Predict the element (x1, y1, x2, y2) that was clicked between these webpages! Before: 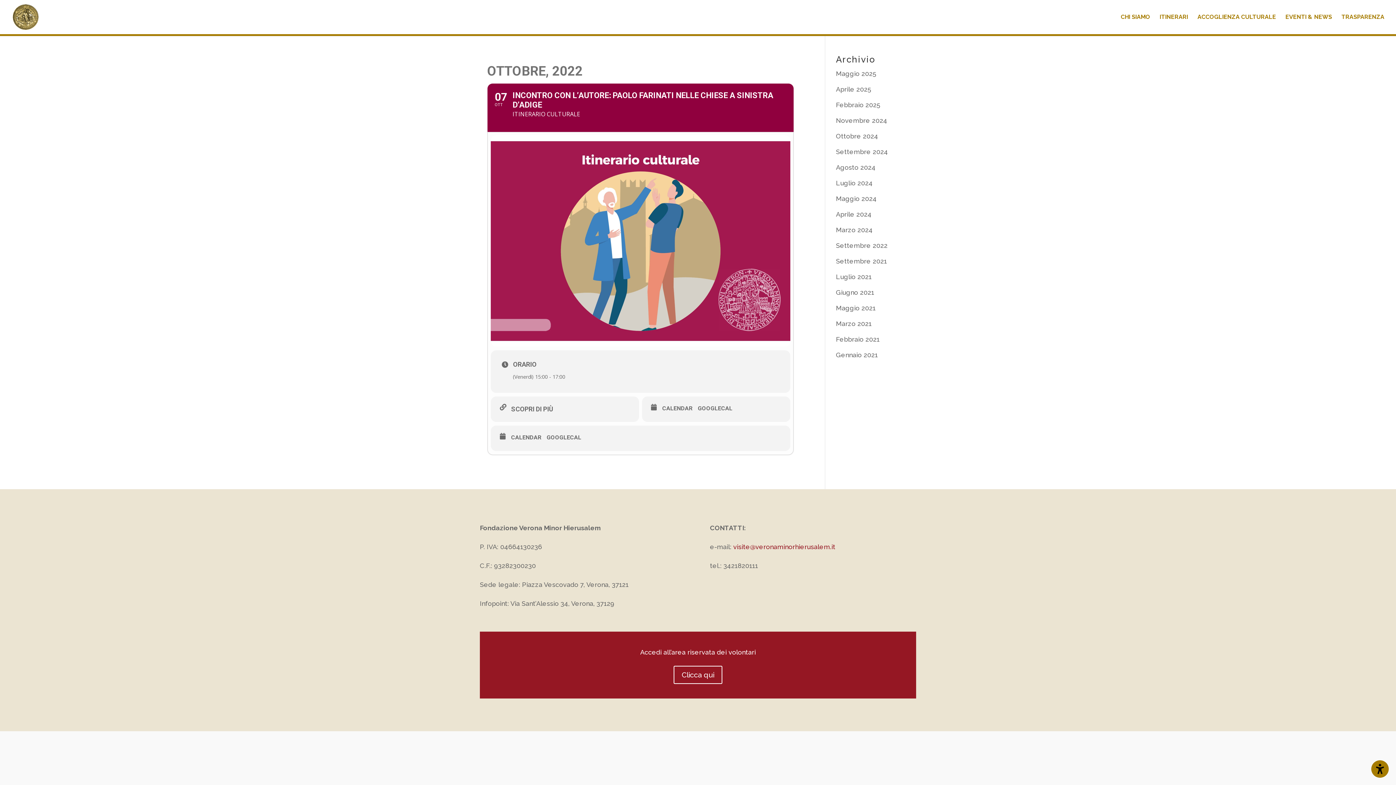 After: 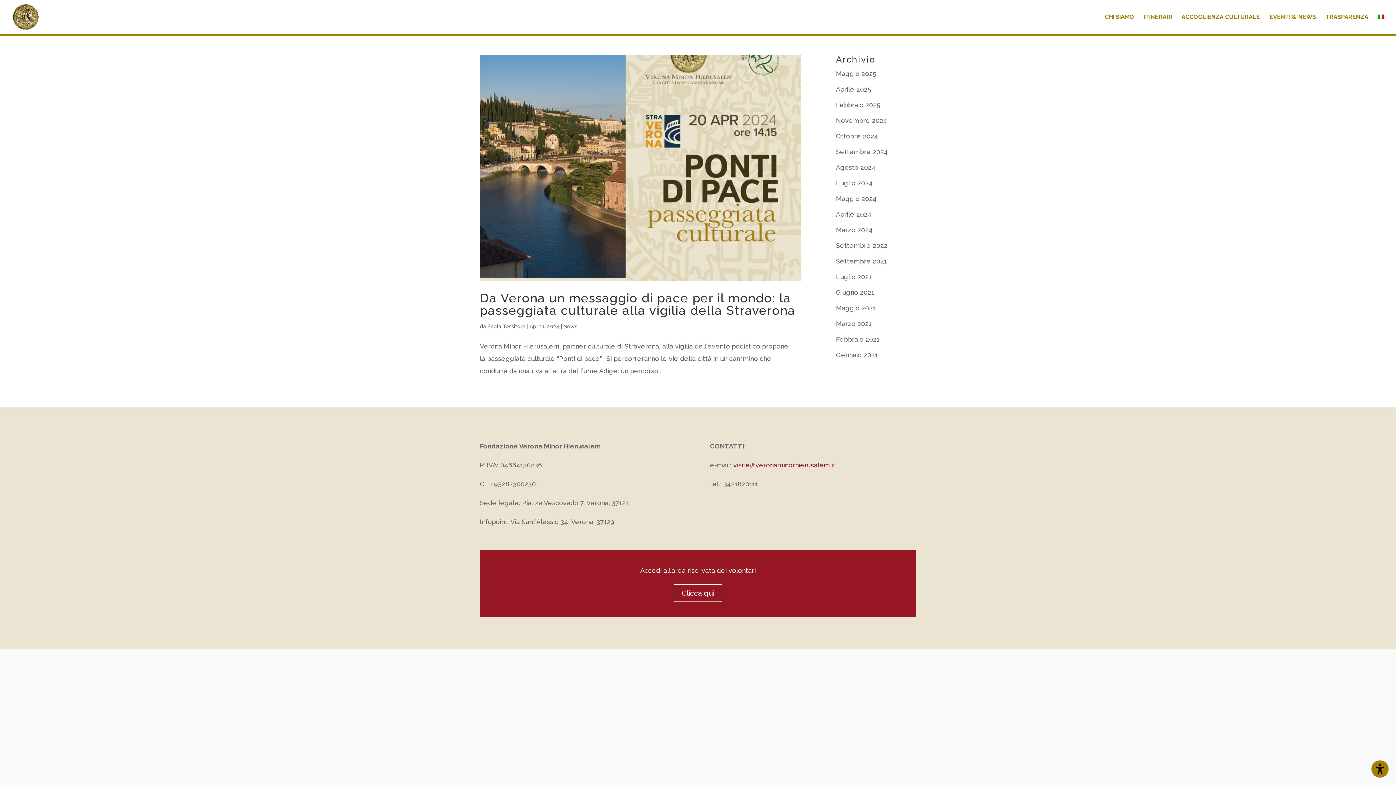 Action: bbox: (836, 210, 871, 218) label: Aprile 2024